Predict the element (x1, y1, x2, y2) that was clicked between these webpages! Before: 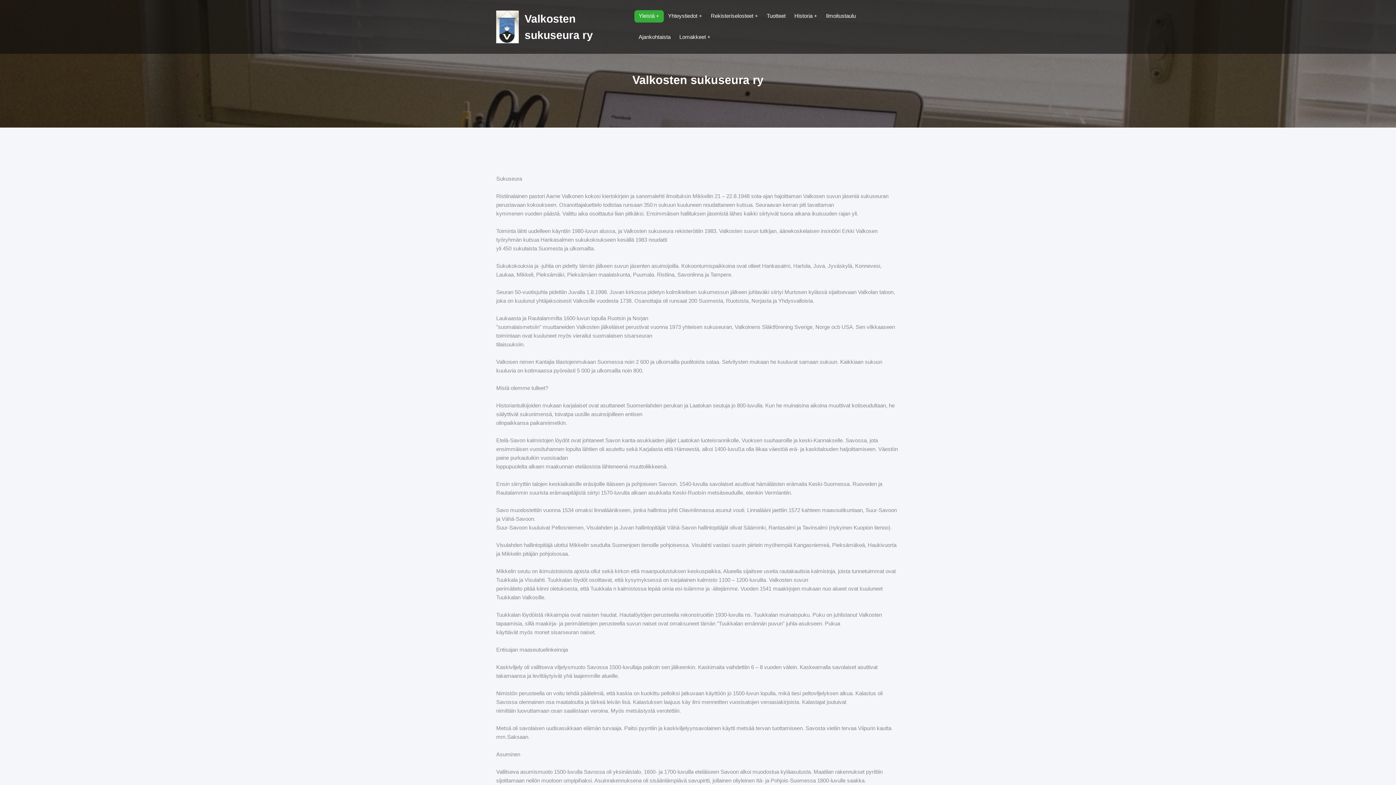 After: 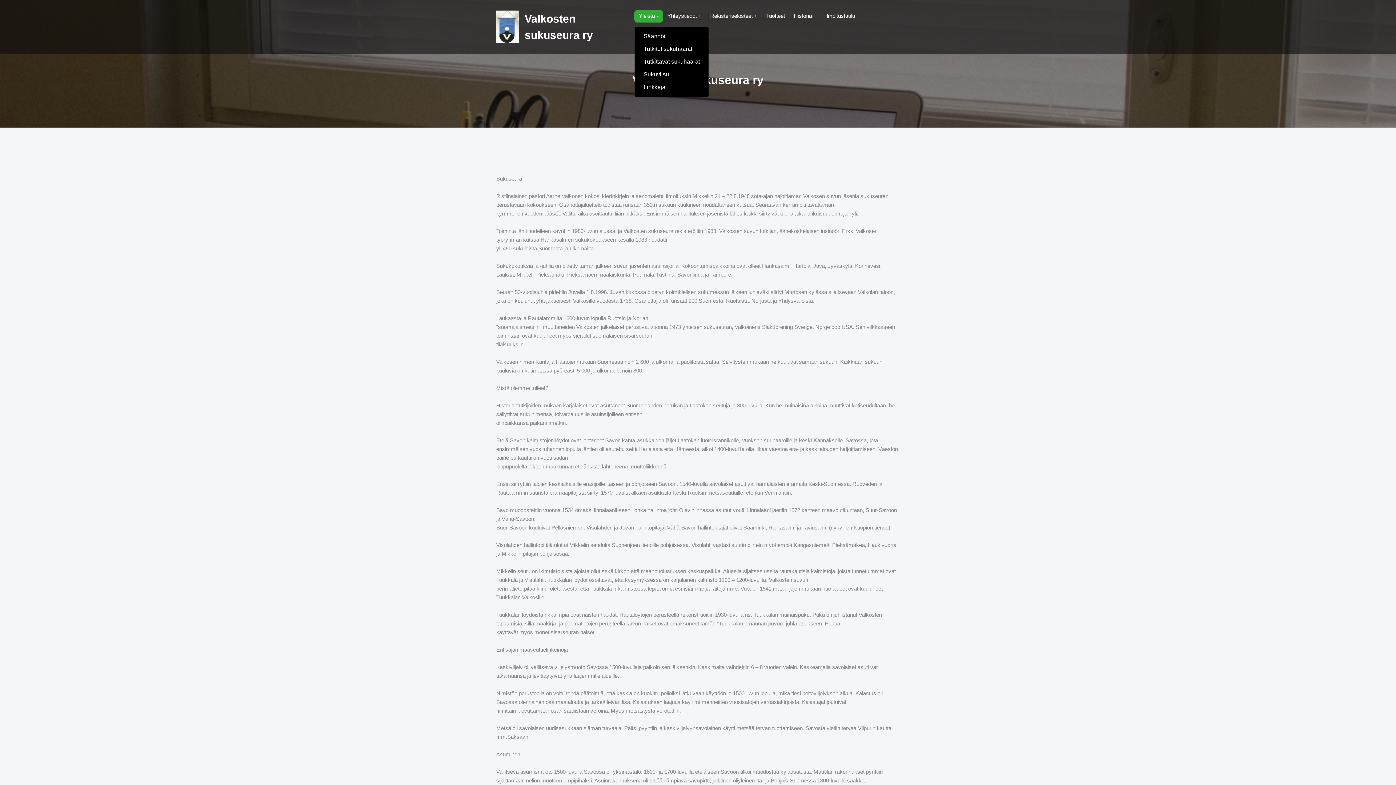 Action: label: Yleistä bbox: (634, 10, 663, 22)